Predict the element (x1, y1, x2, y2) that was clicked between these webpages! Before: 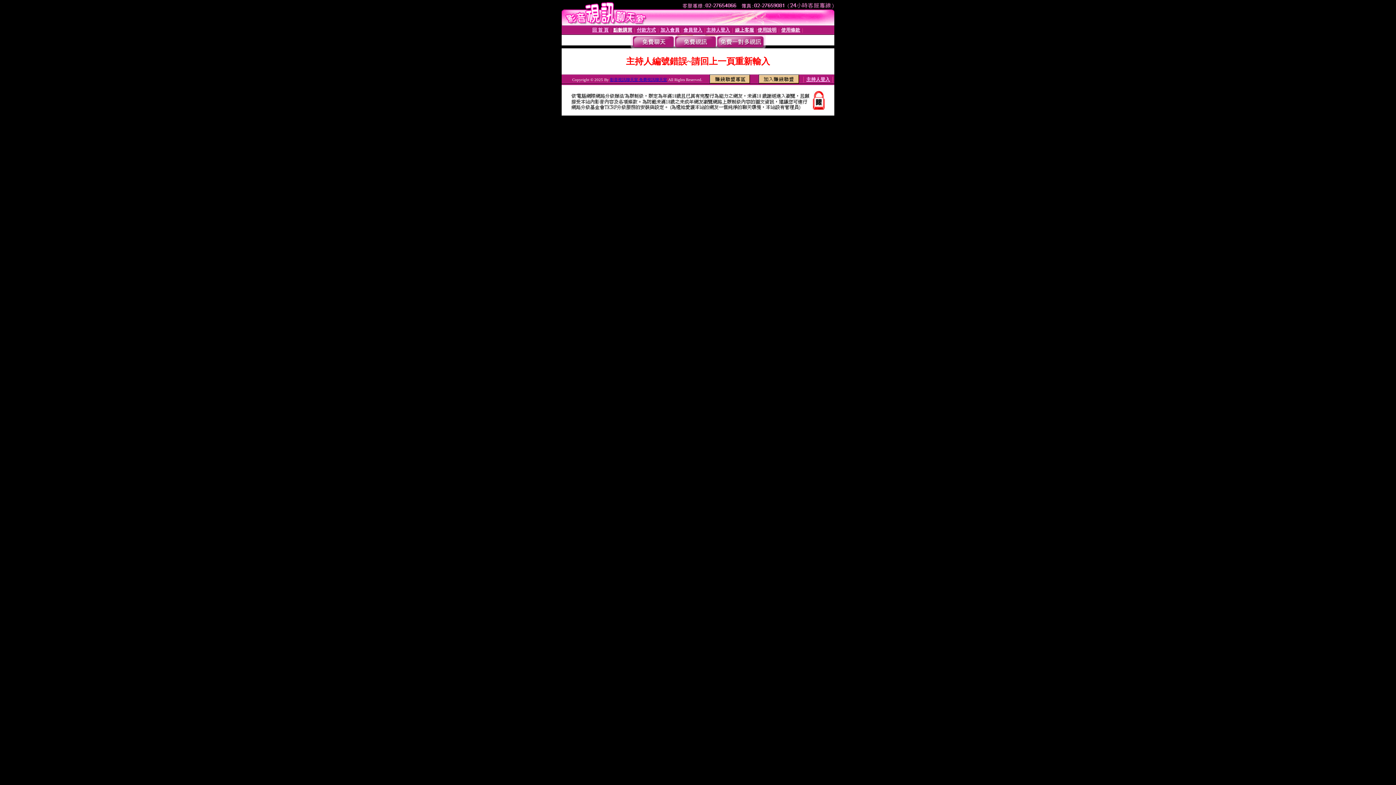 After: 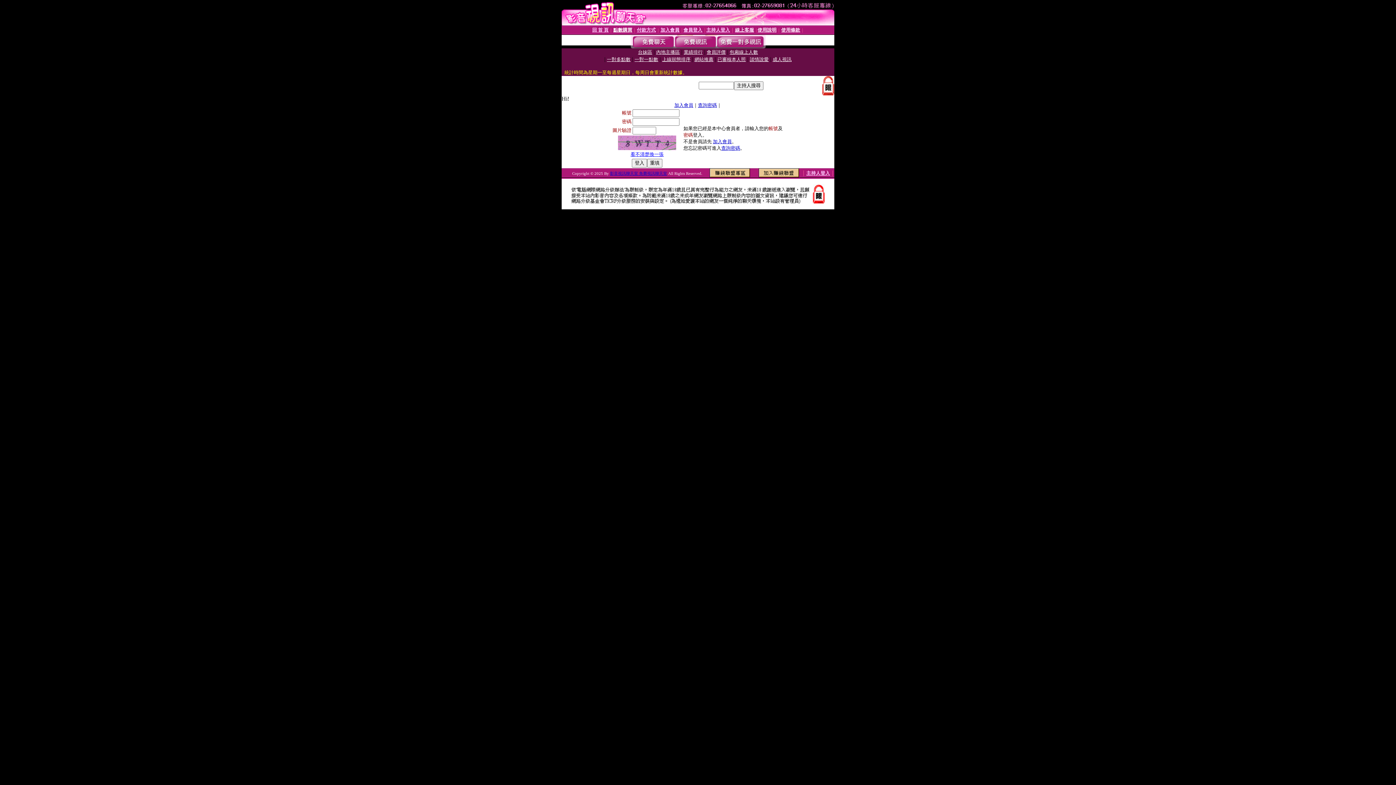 Action: label: 線上客服 bbox: (735, 27, 754, 32)